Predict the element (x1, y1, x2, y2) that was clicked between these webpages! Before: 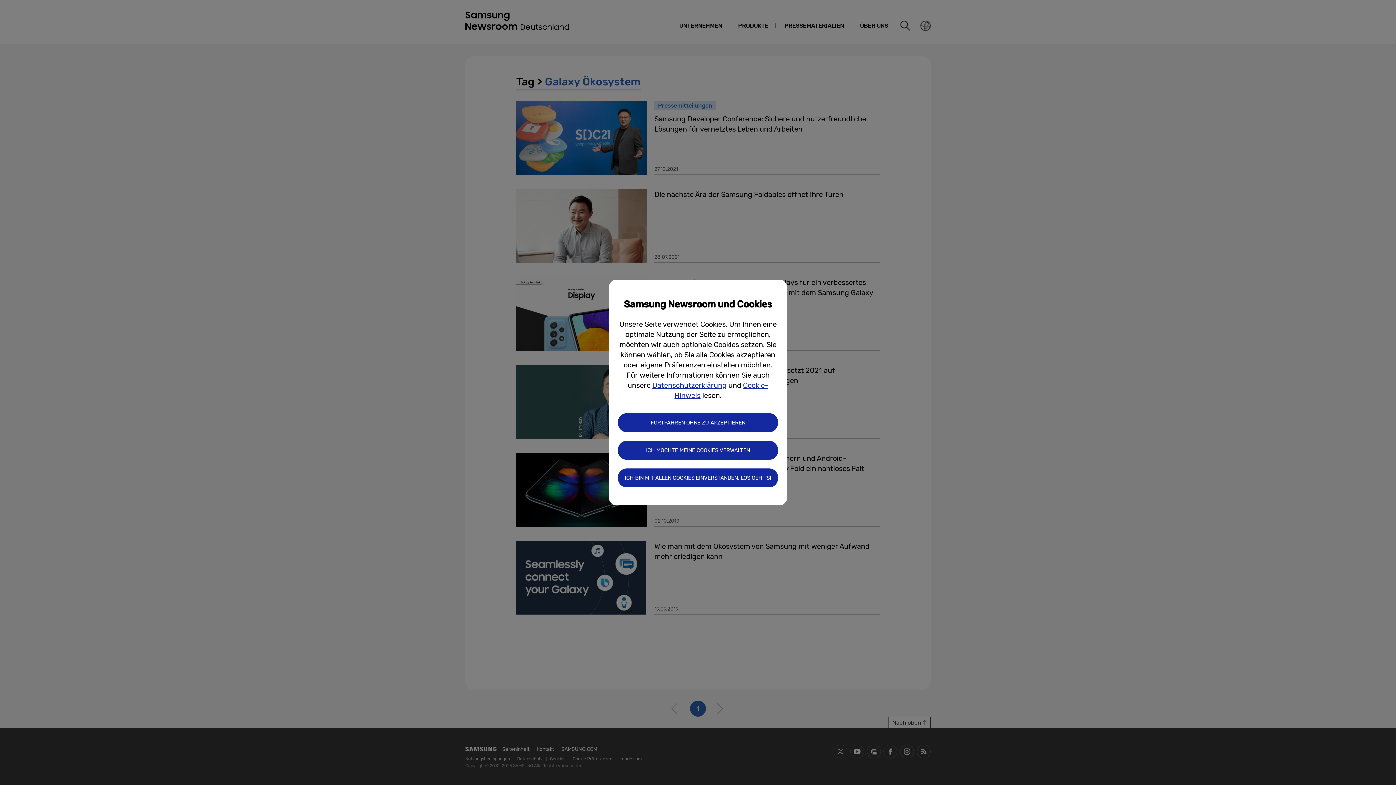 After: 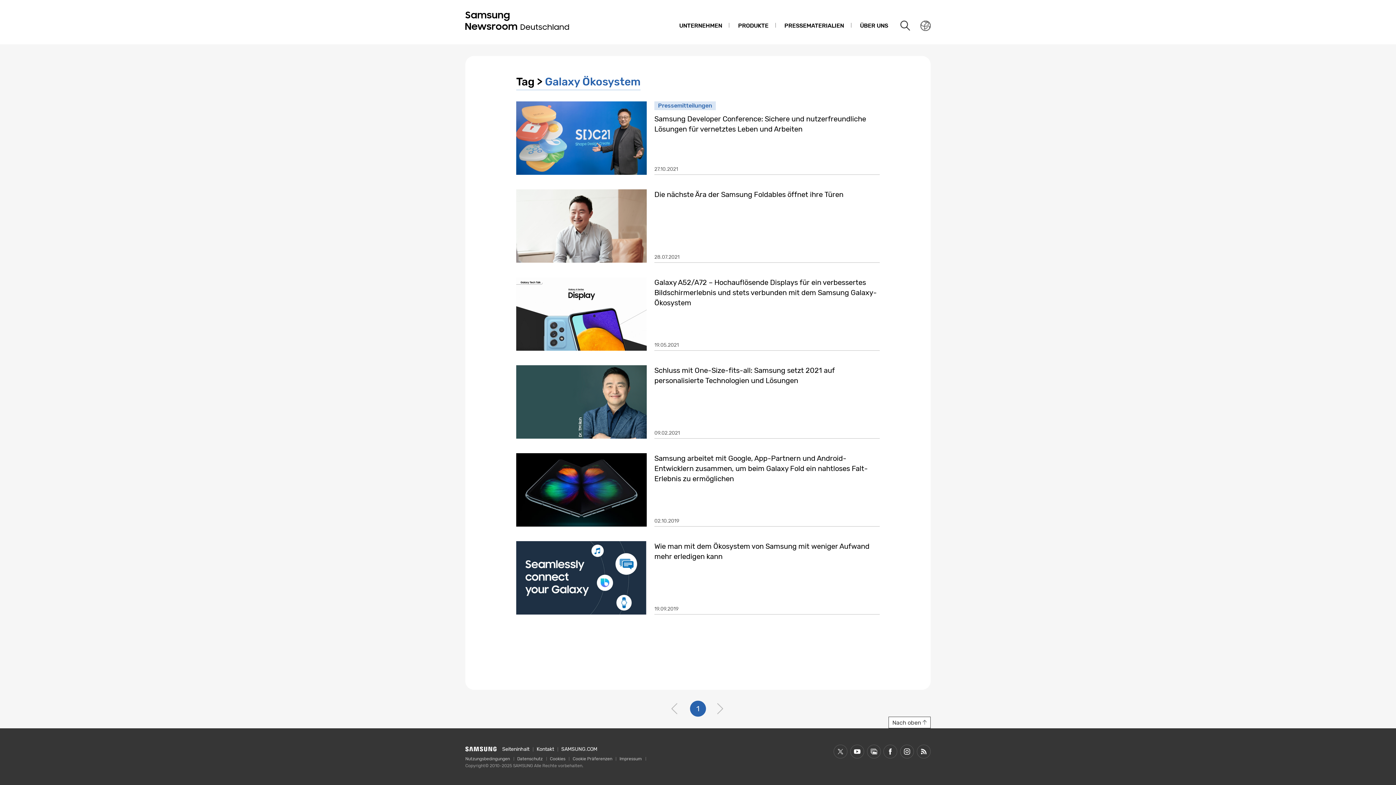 Action: bbox: (618, 468, 778, 487) label: ICH BIN MIT ALLEN COOKIES EINVERSTANDEN, LOS GEHT'S!